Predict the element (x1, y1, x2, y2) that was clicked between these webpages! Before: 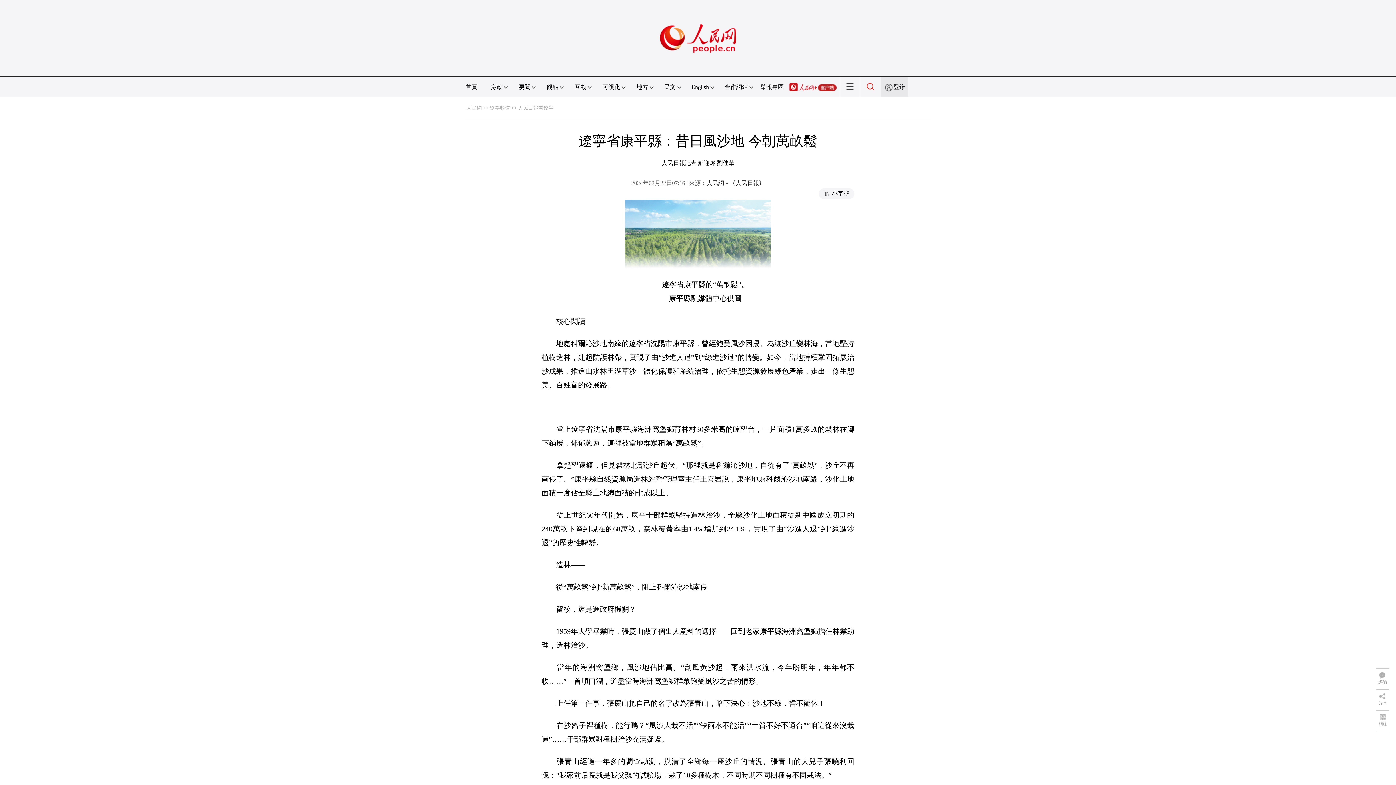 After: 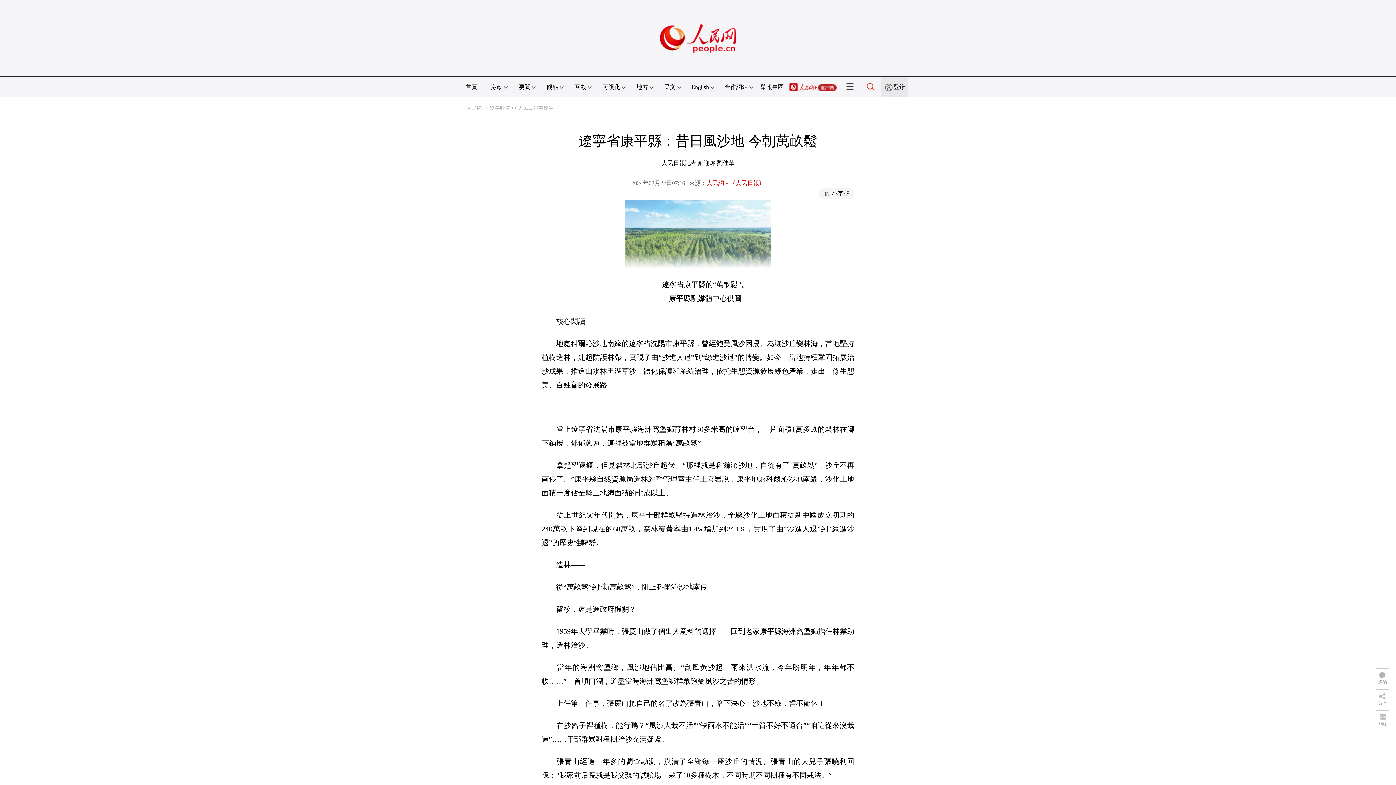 Action: bbox: (706, 180, 764, 186) label: 人民網－《人民日報》